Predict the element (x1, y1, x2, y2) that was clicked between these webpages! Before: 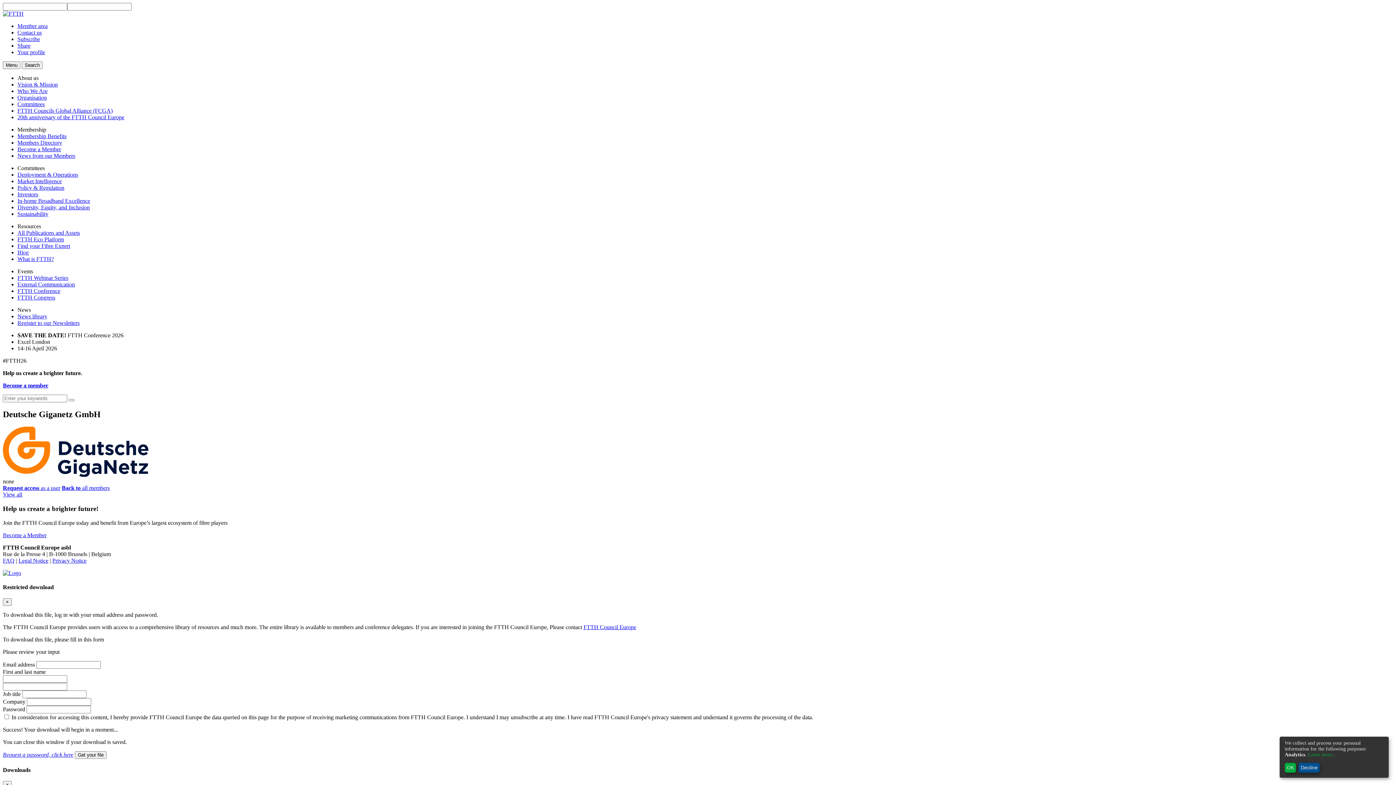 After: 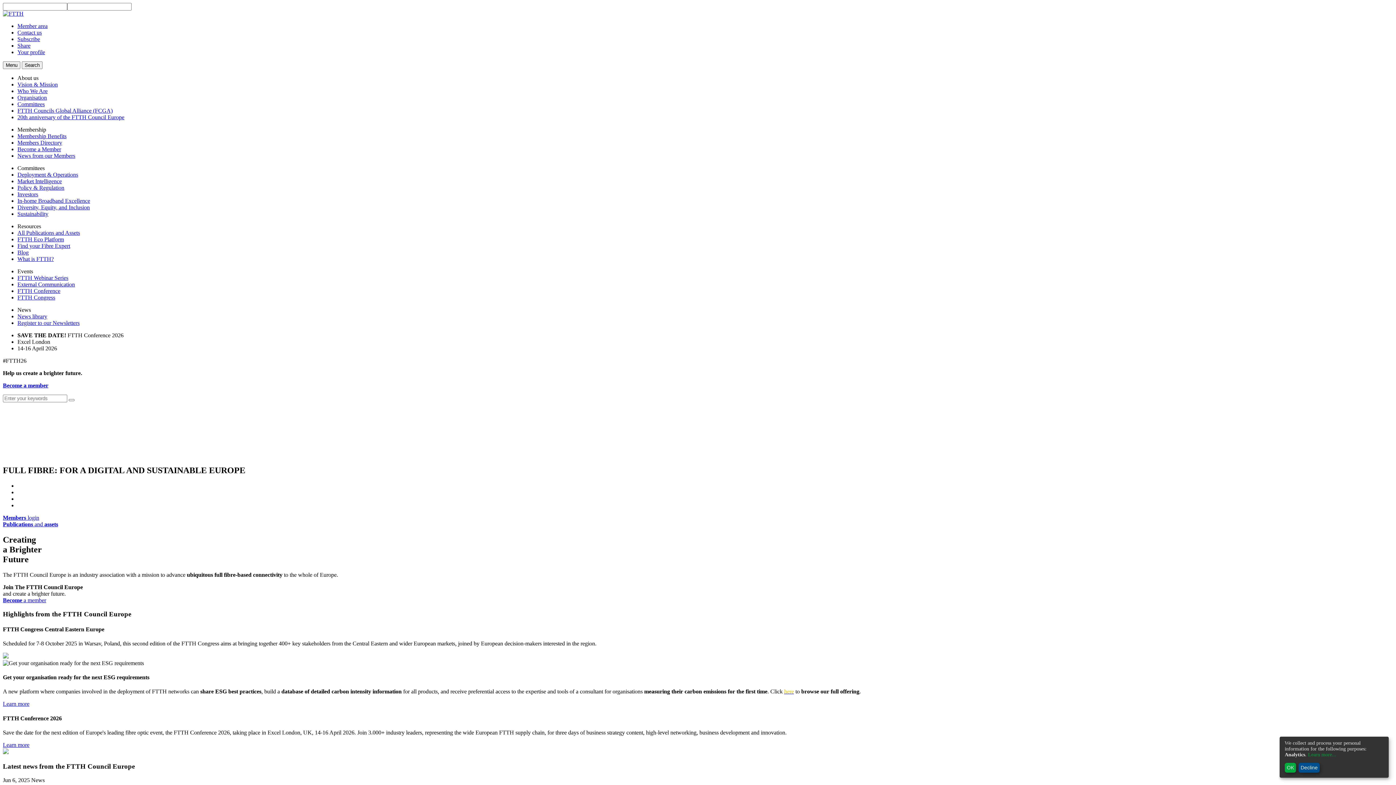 Action: bbox: (2, 570, 21, 576)